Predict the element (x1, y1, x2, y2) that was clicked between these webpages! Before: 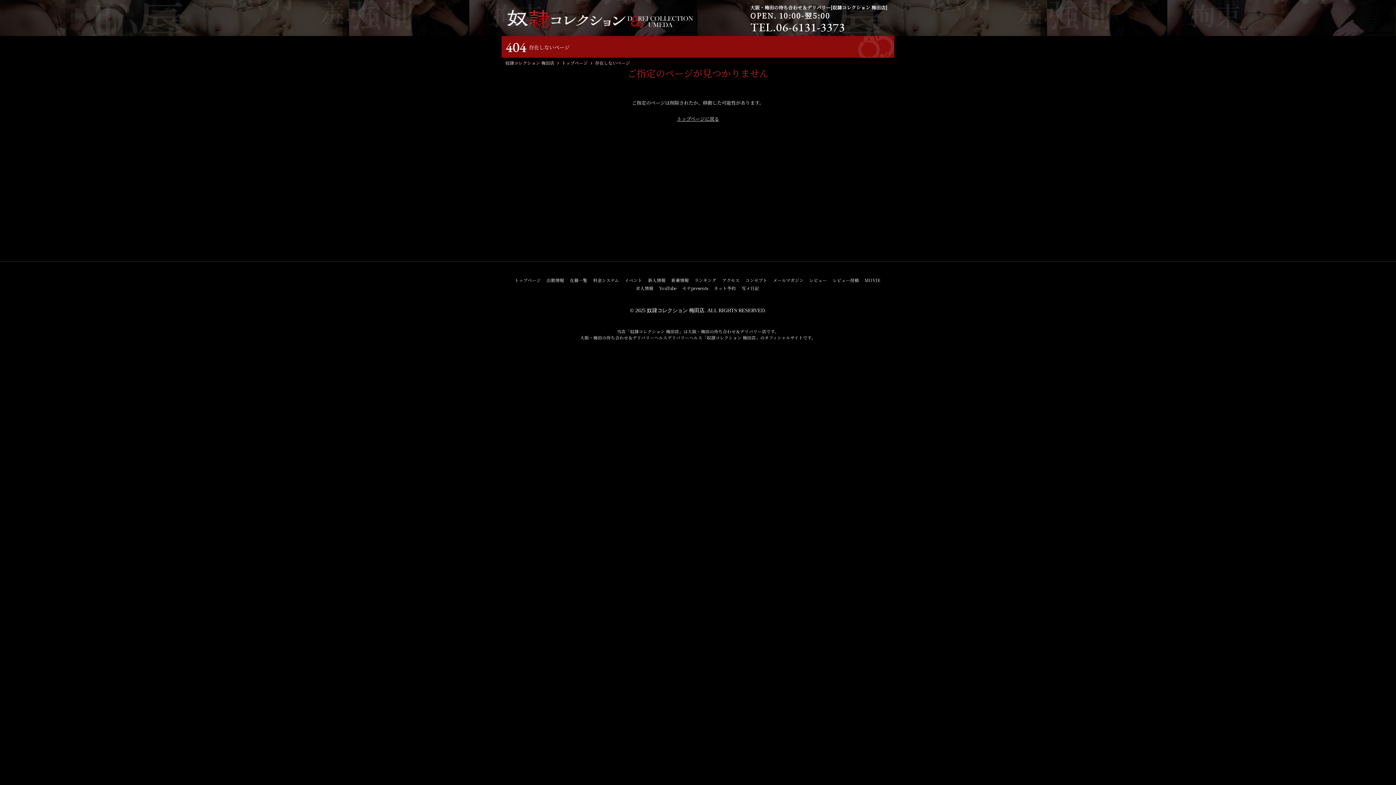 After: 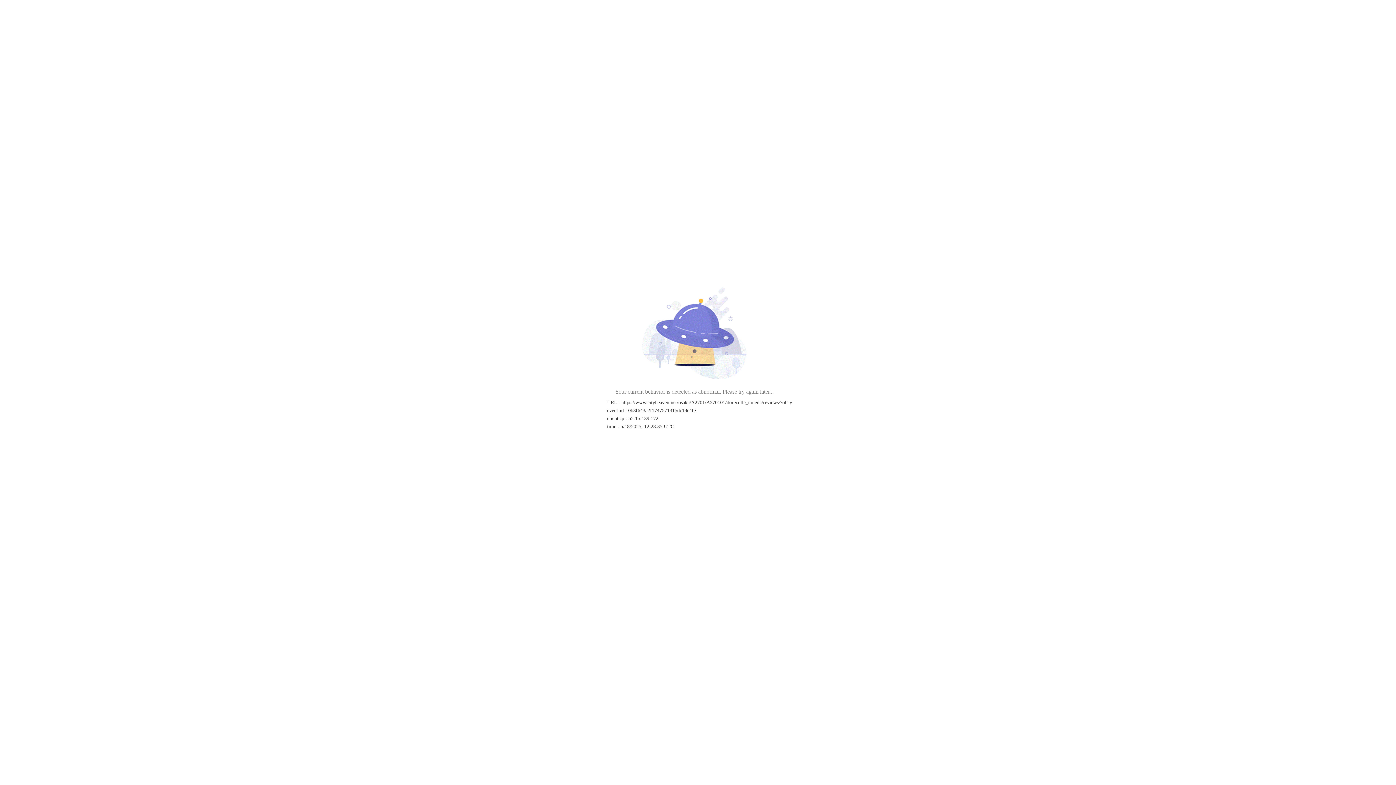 Action: label: レビュー bbox: (809, 277, 827, 283)